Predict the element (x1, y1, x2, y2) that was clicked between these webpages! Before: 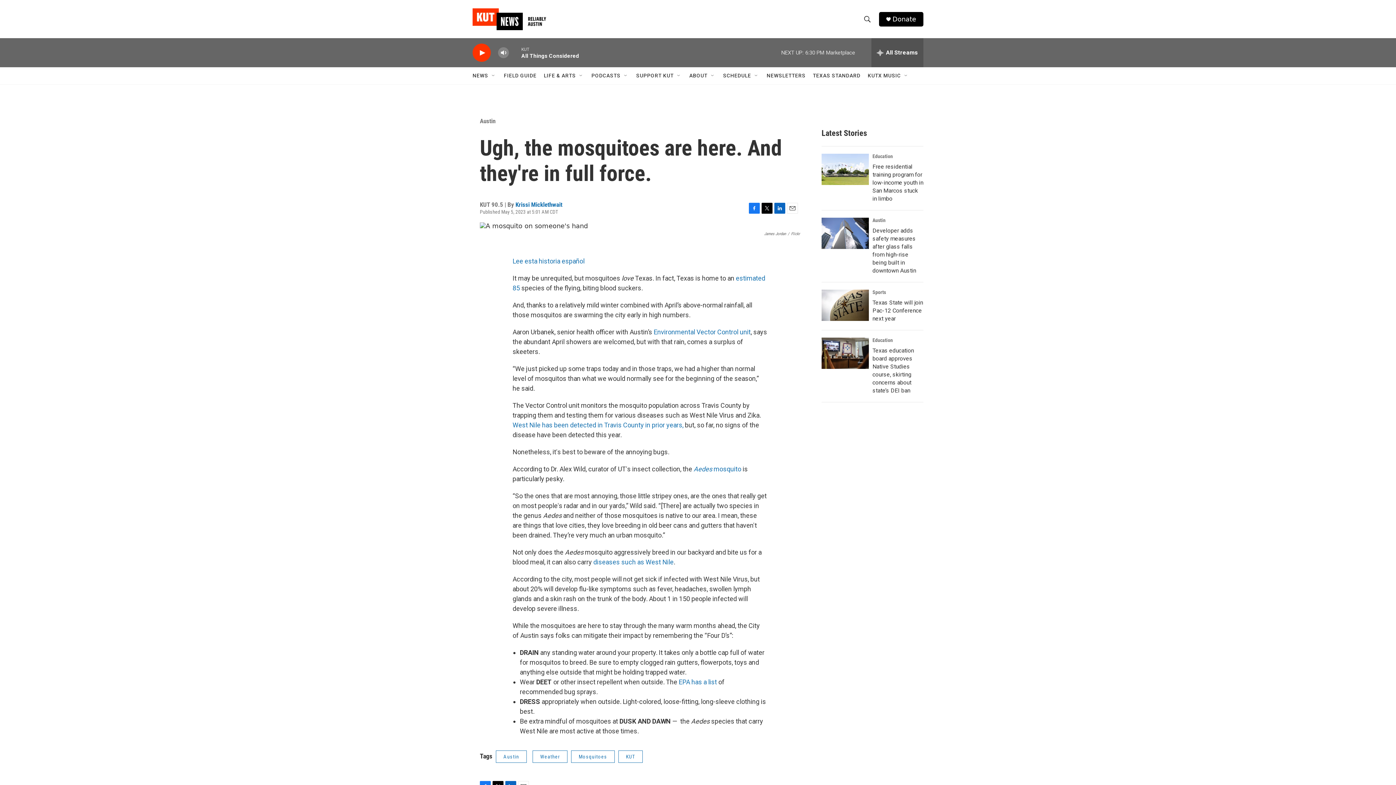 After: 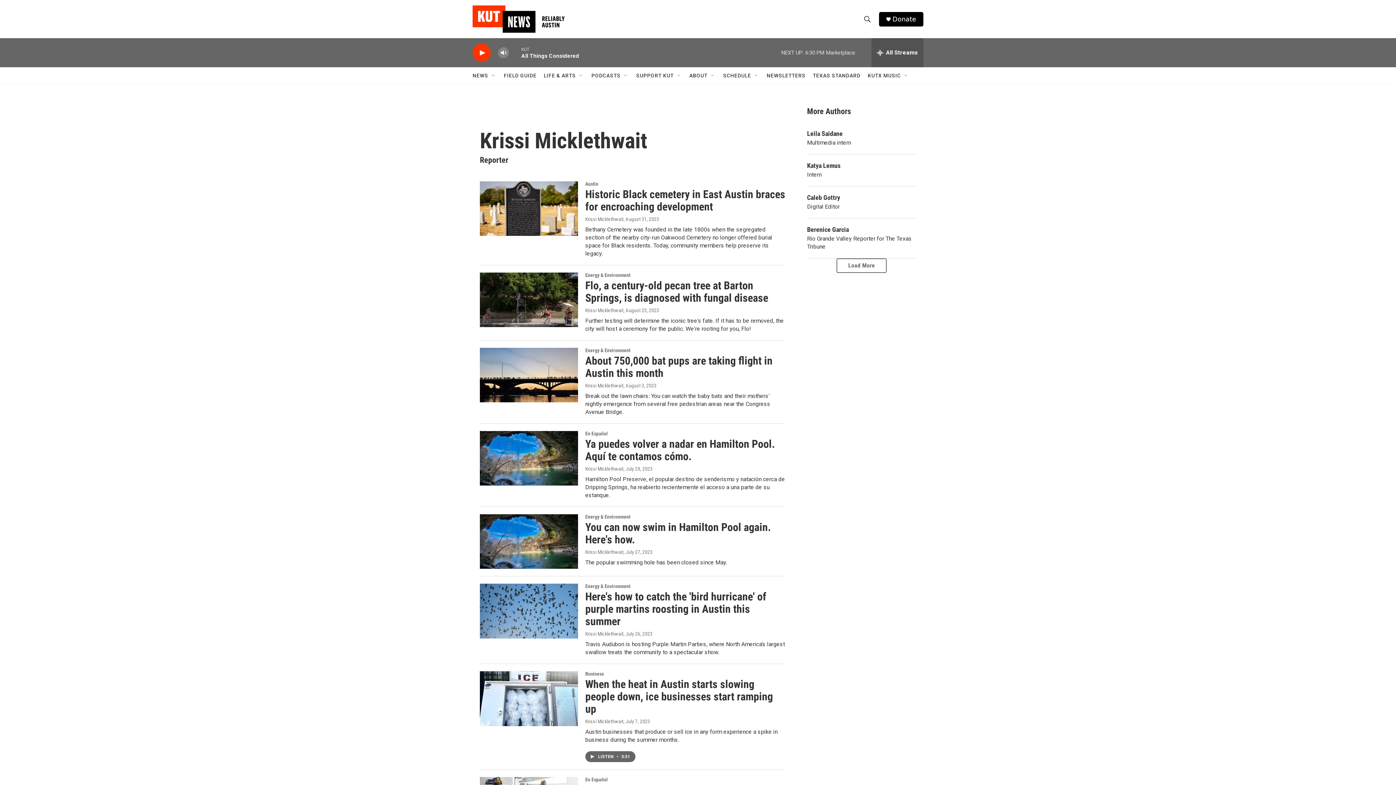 Action: bbox: (520, 201, 576, 208) label: Krissi Micklethwait 